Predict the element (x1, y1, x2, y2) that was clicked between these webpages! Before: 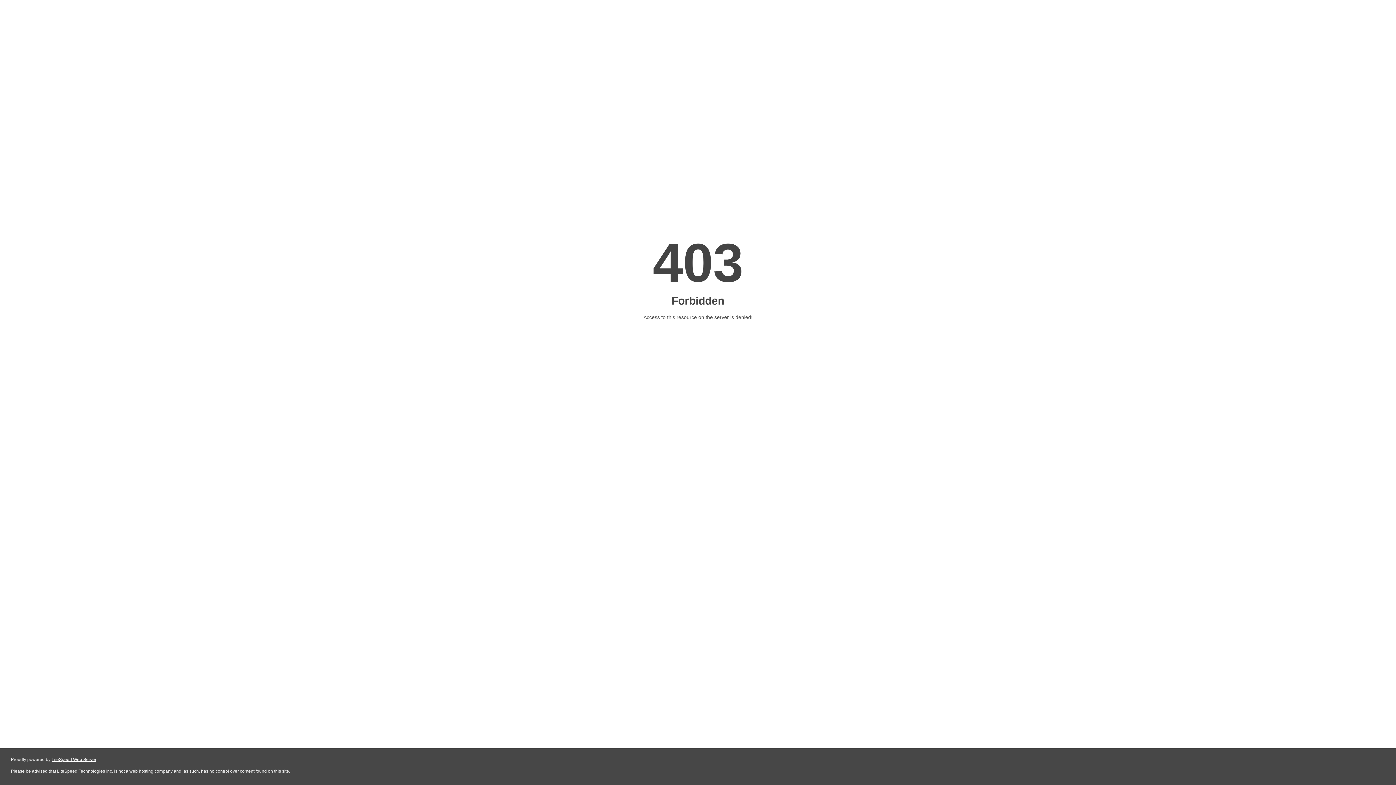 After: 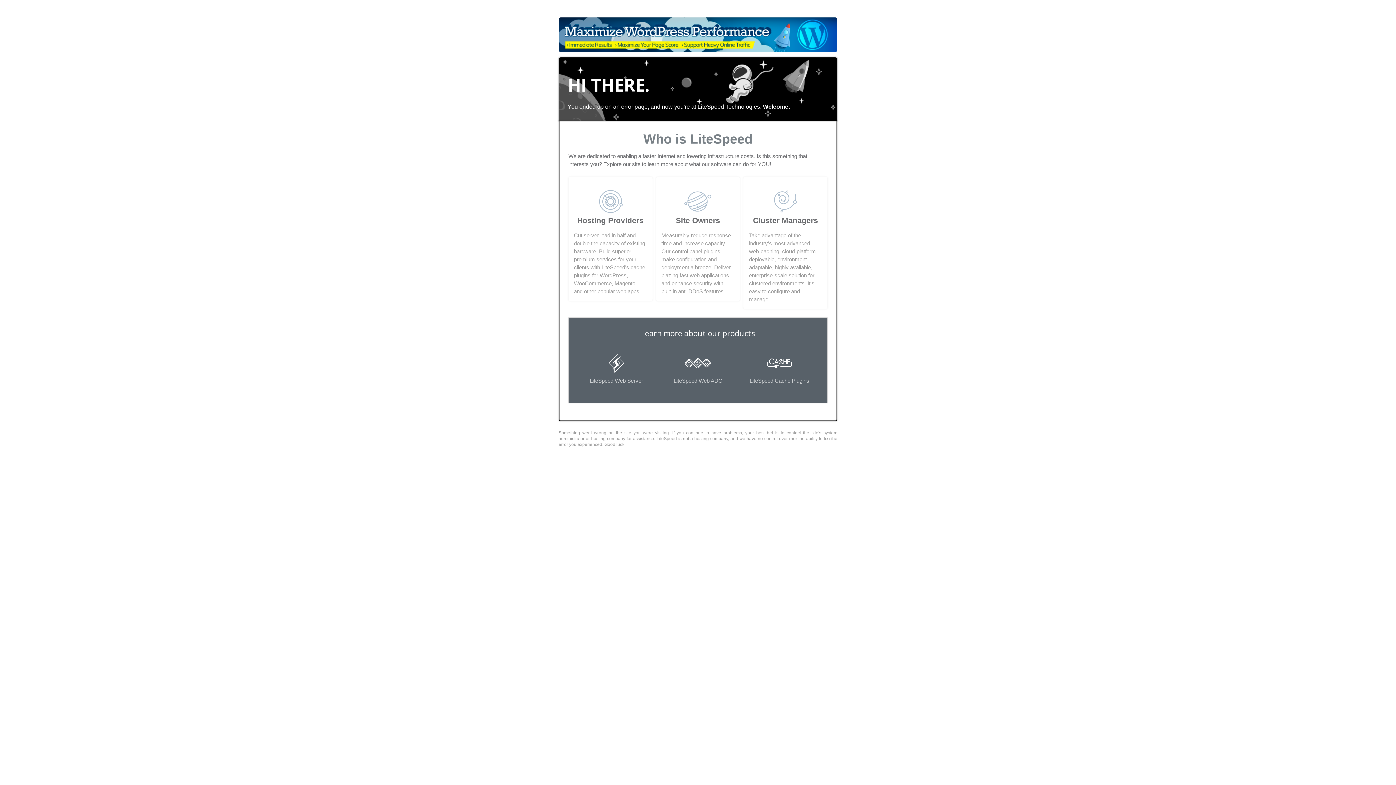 Action: label: LiteSpeed Web Server bbox: (51, 757, 96, 762)